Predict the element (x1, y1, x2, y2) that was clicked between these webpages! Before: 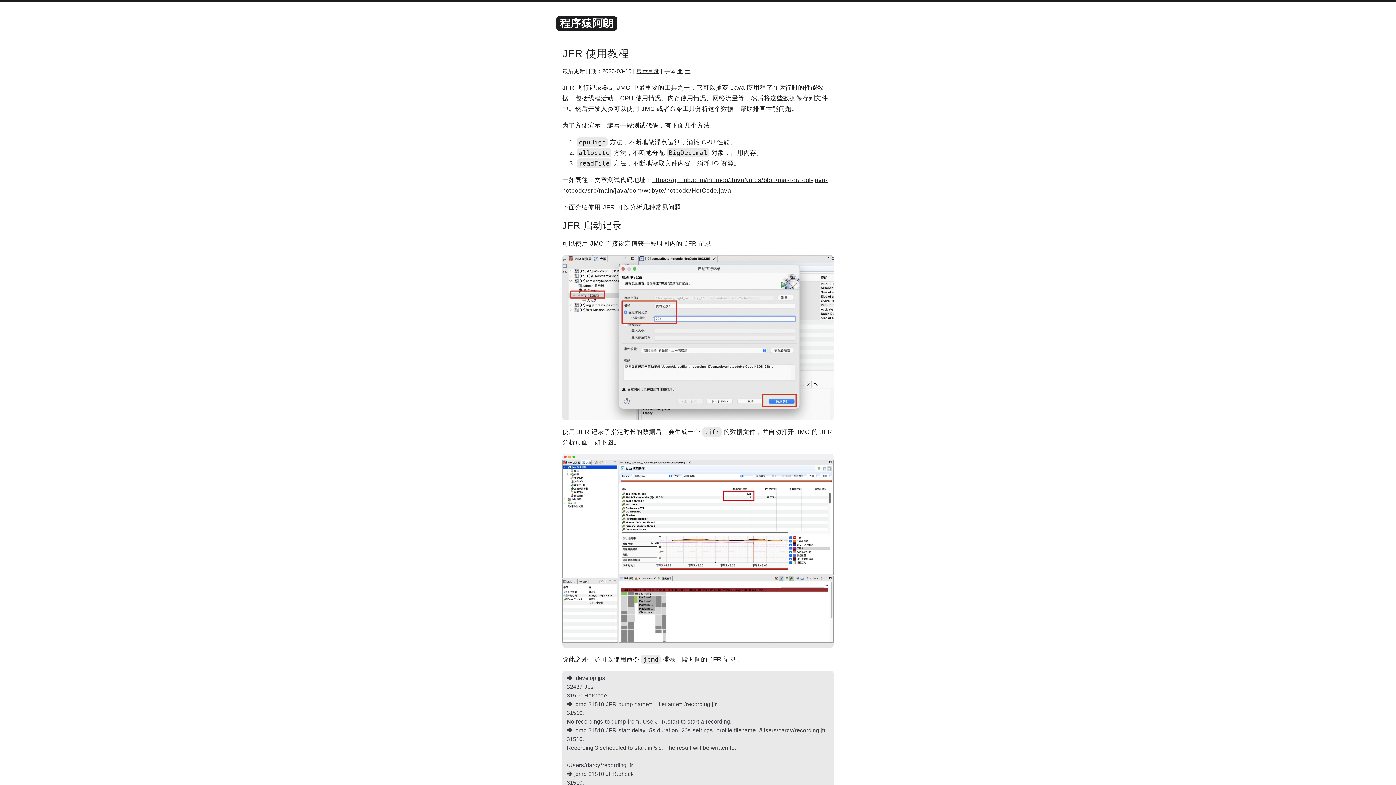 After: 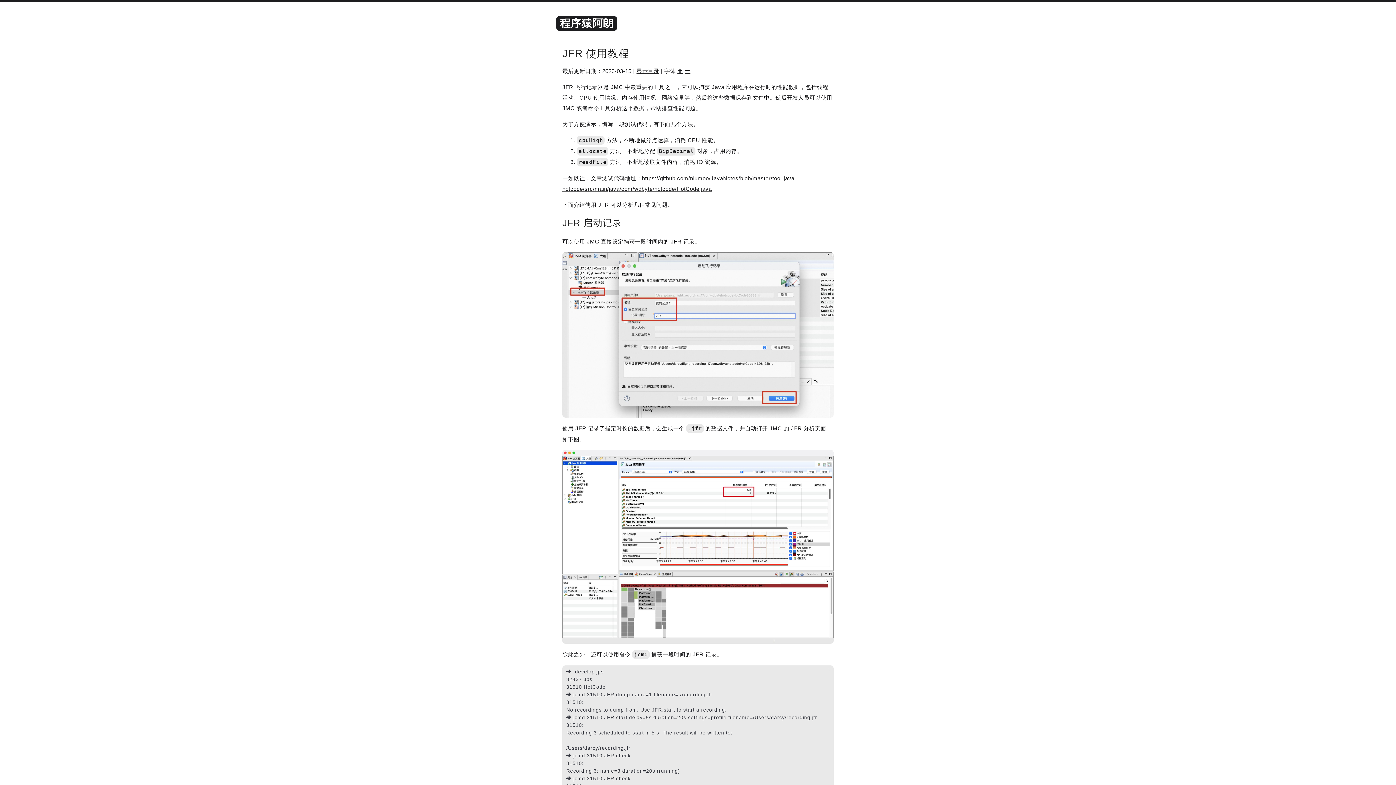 Action: bbox: (684, 67, 690, 74) label: ➖